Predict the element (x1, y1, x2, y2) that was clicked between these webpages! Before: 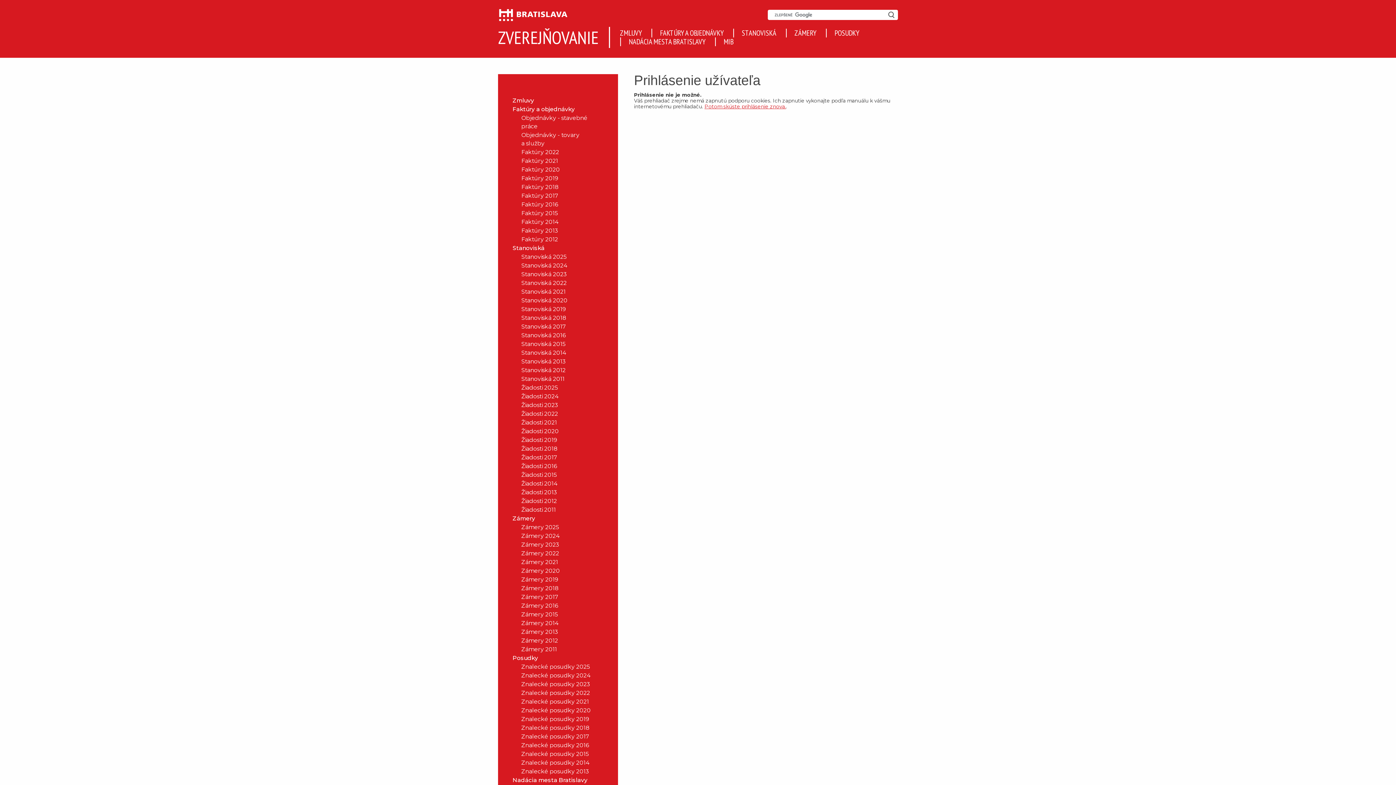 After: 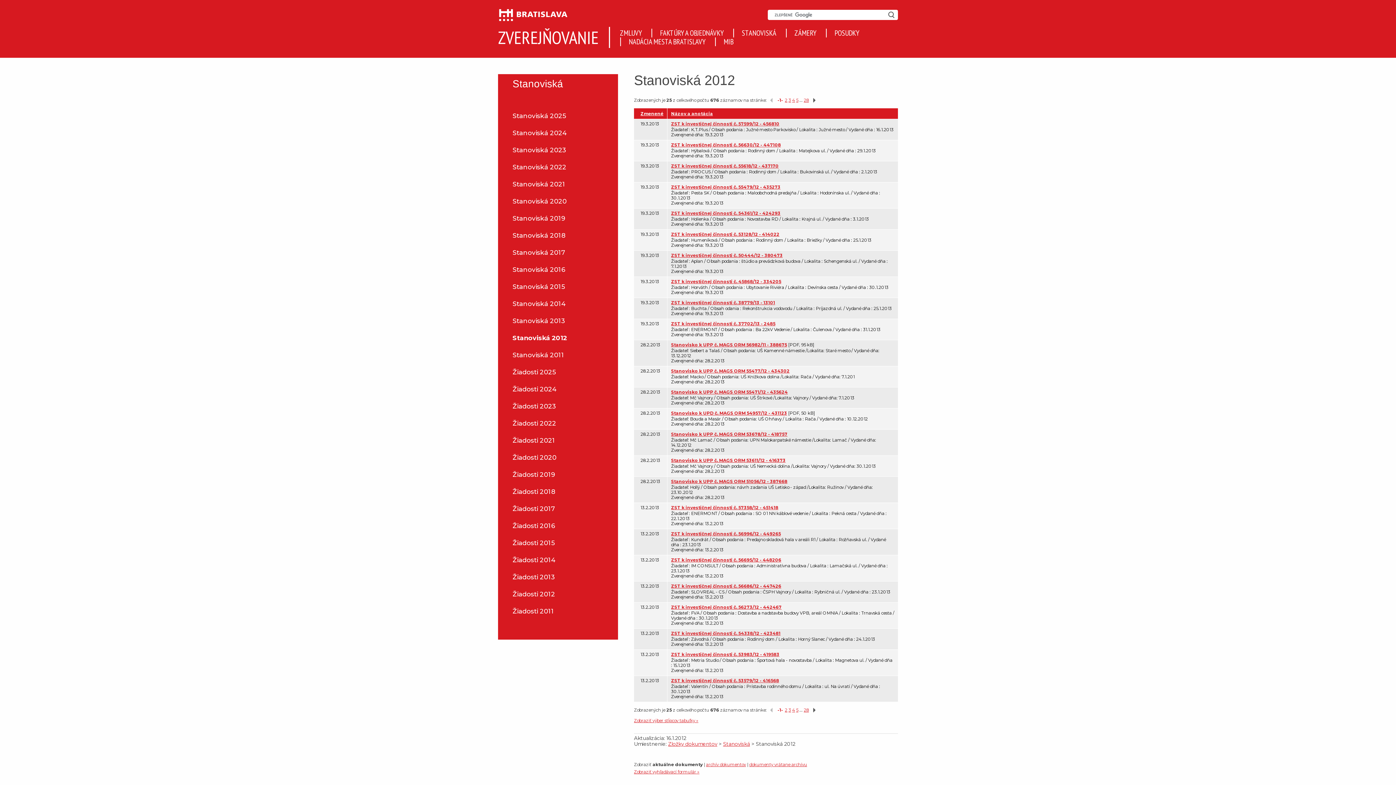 Action: label: Stanoviská 2012 bbox: (506, 365, 603, 374)